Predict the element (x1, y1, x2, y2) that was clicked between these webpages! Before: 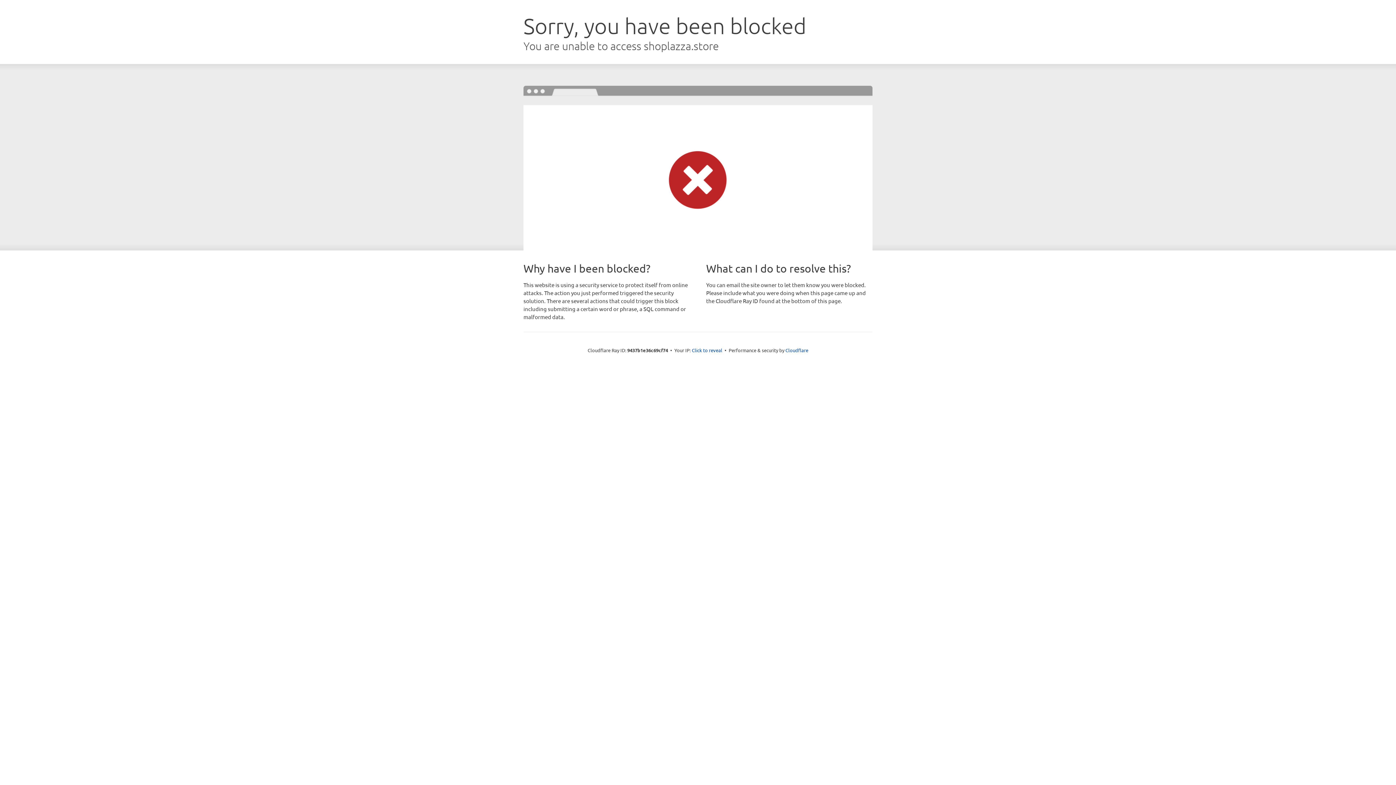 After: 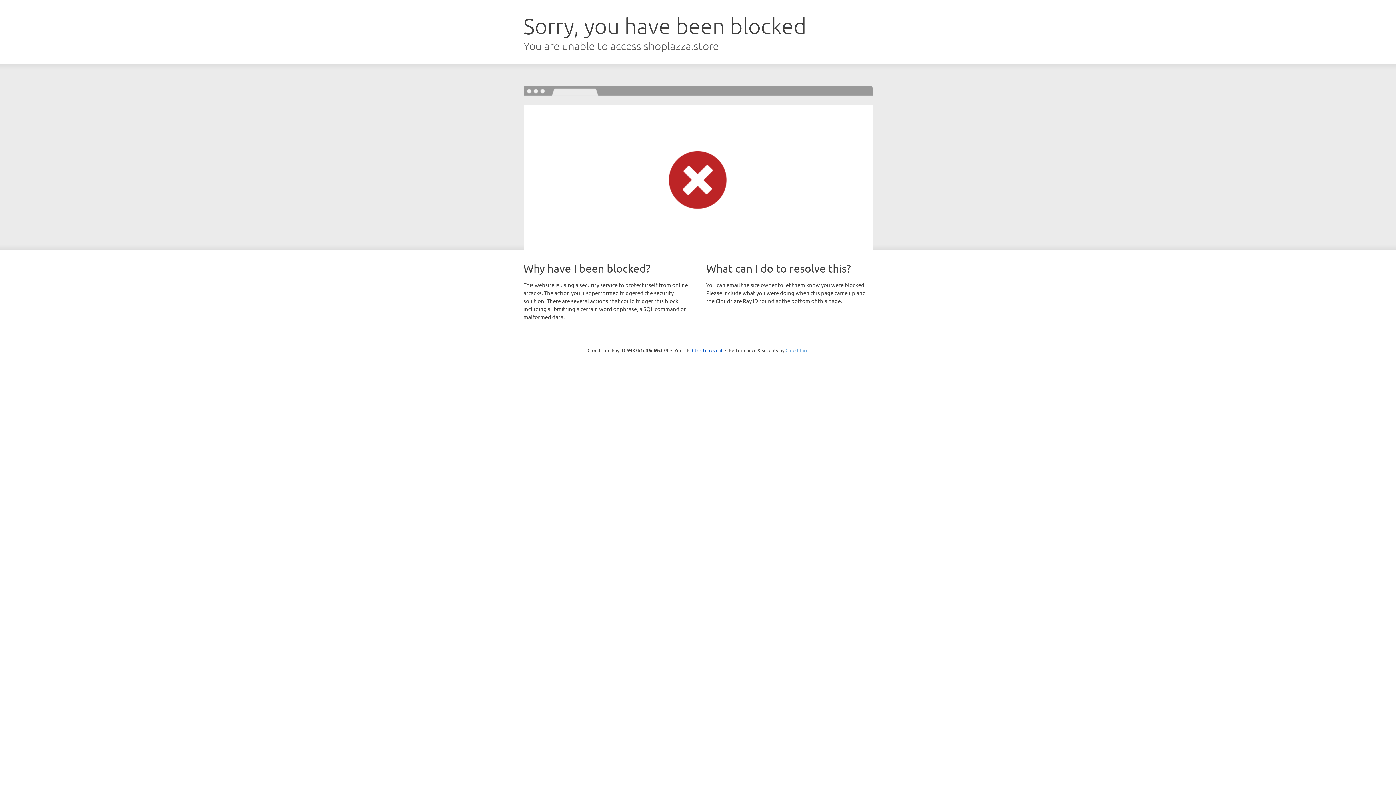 Action: bbox: (785, 347, 808, 353) label: Cloudflare